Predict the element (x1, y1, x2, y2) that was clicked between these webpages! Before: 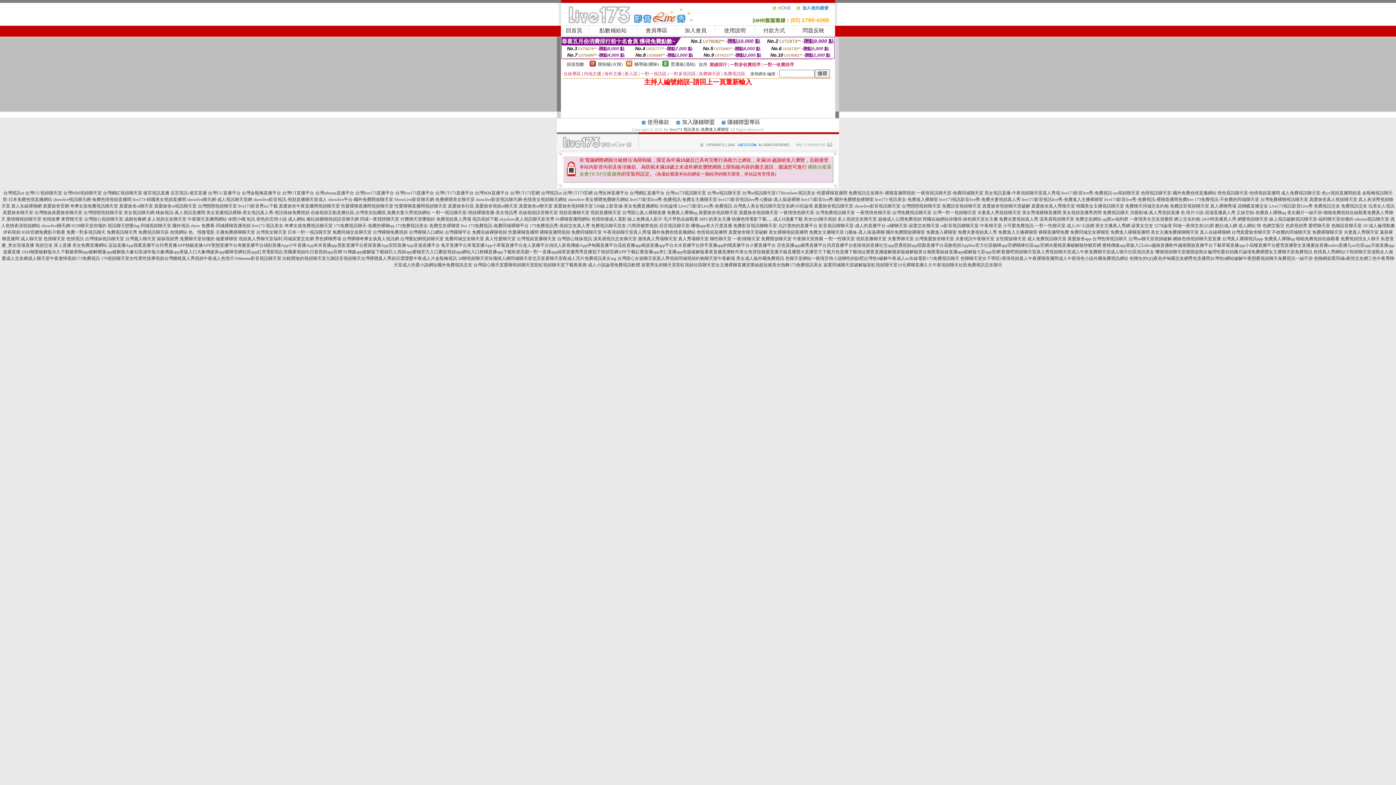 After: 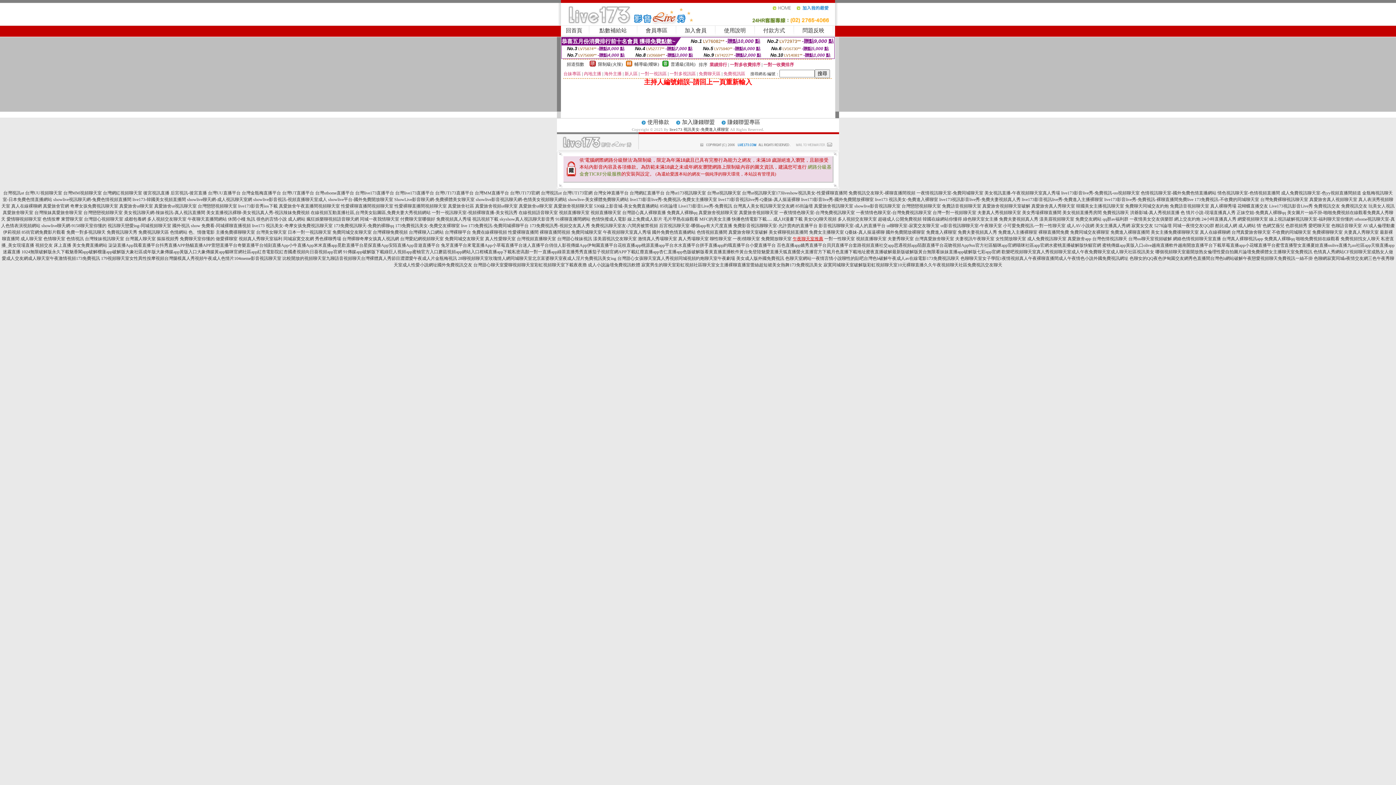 Action: bbox: (792, 236, 823, 241) label: 午夜聊天室推薦